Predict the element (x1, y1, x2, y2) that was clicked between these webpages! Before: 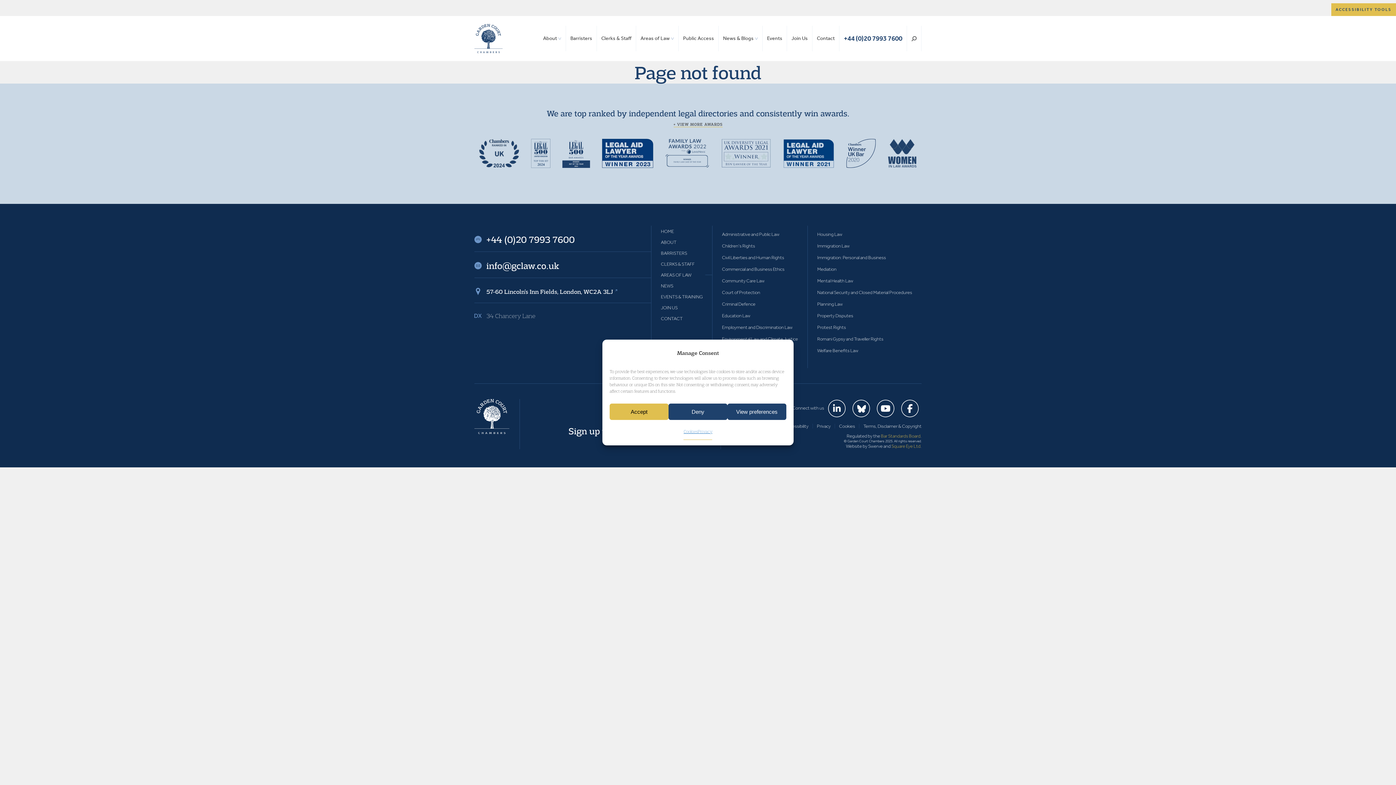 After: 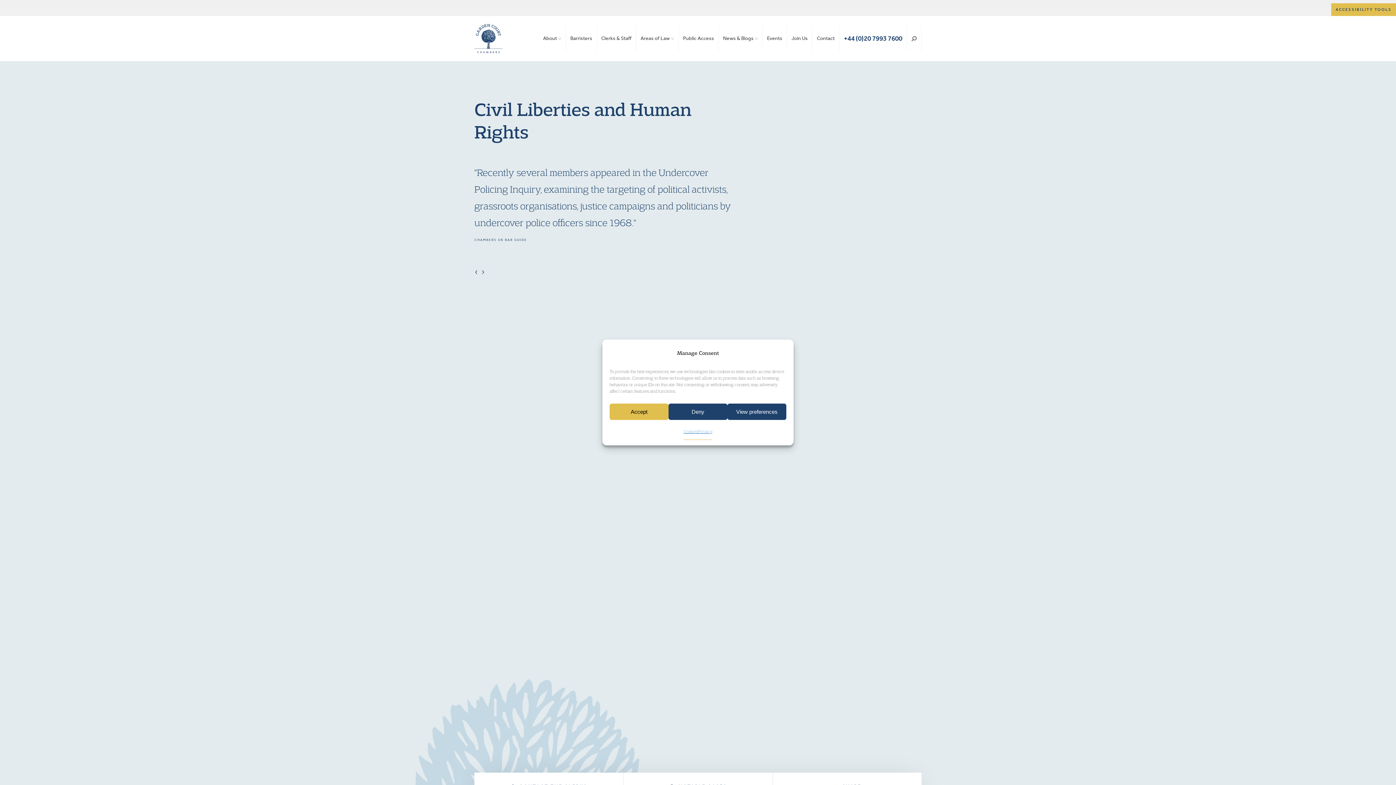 Action: bbox: (722, 254, 784, 260) label: Civil Liberties and Human Rights